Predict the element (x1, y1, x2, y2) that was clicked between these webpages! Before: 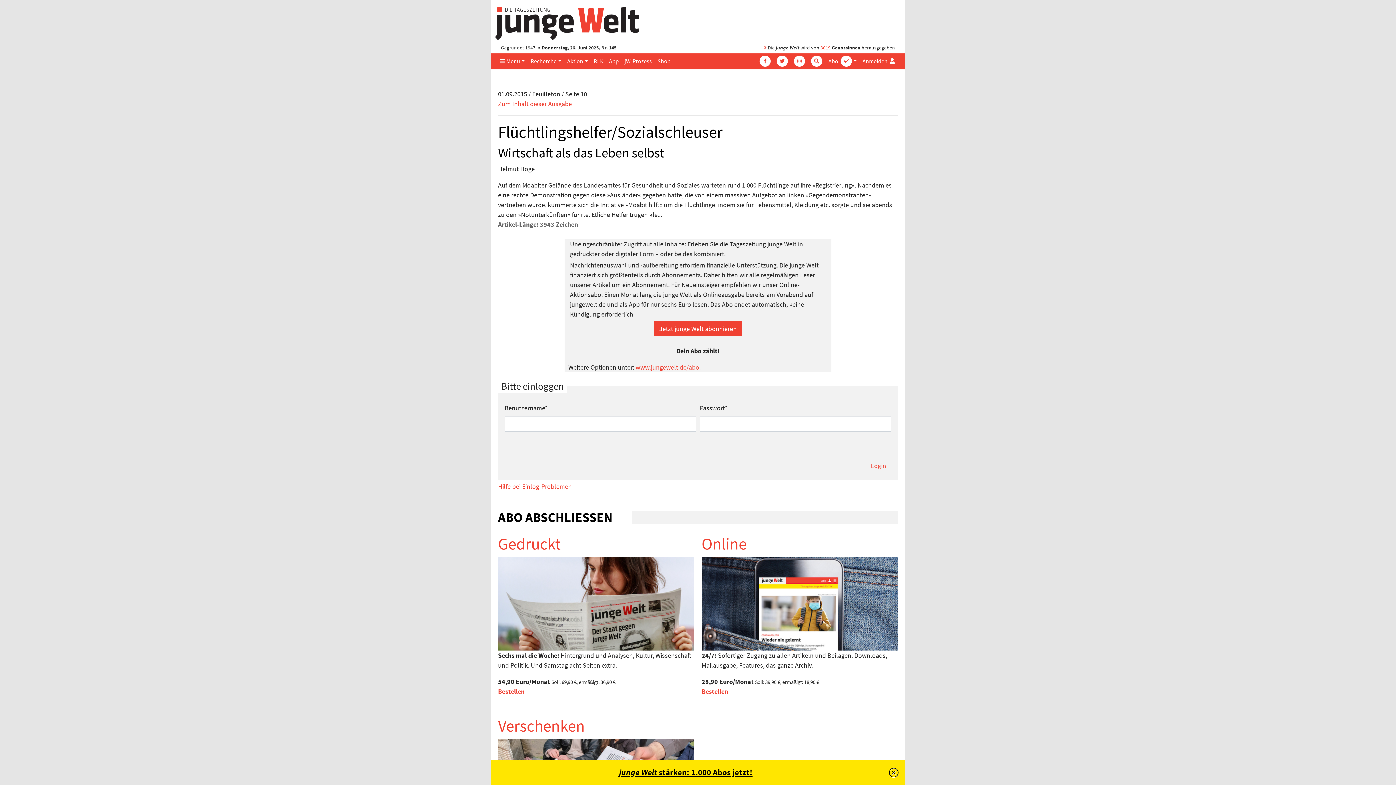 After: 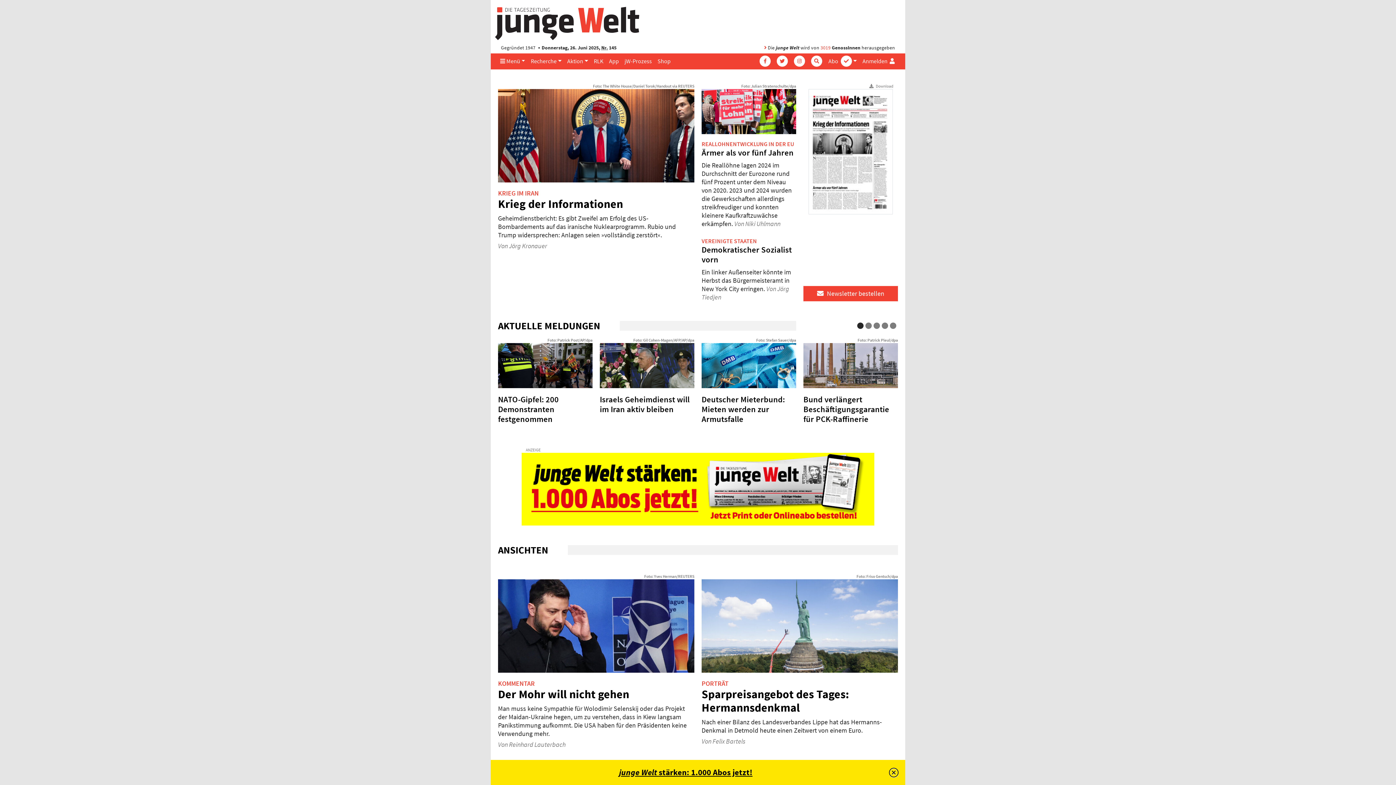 Action: bbox: (494, 18, 640, 27)